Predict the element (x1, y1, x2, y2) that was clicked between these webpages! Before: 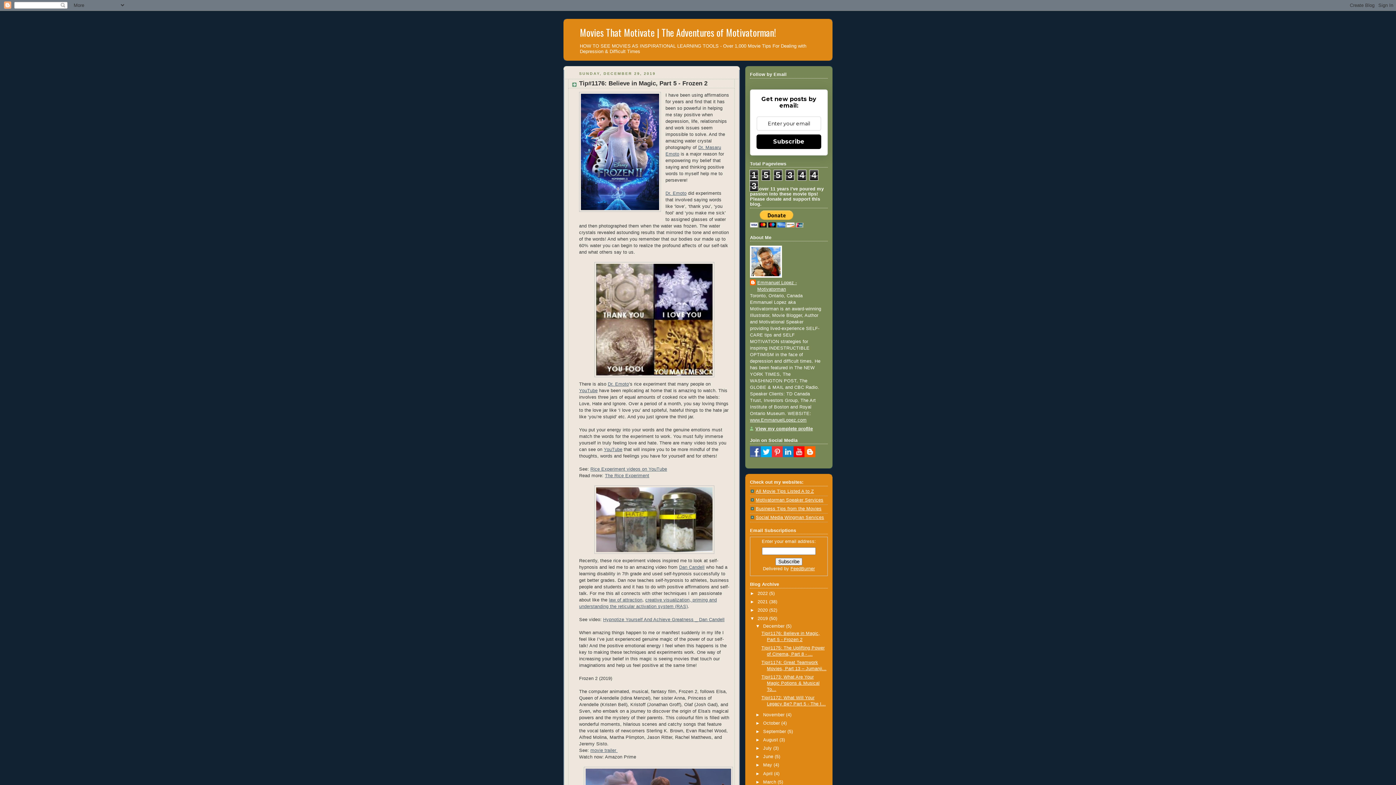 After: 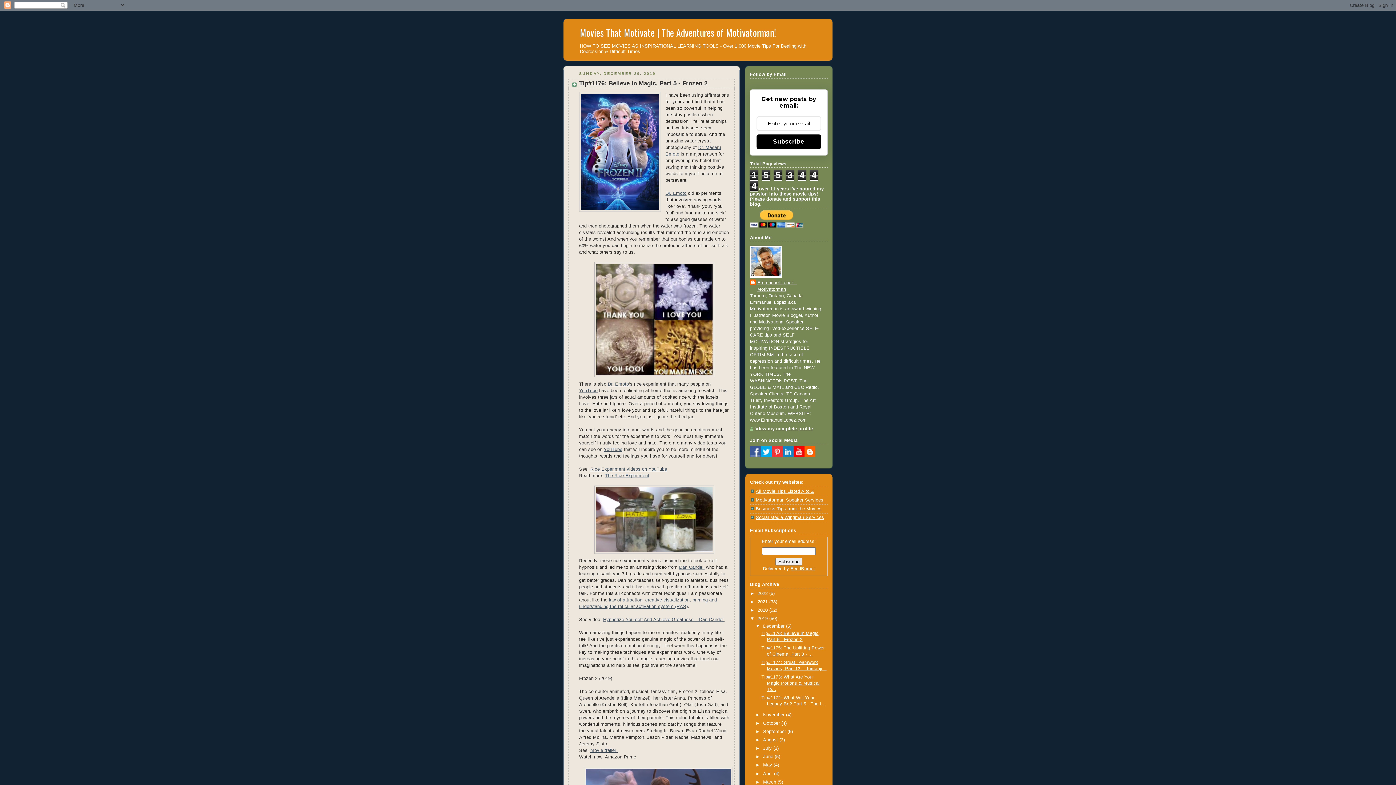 Action: bbox: (757, 616, 769, 621) label: 2019 